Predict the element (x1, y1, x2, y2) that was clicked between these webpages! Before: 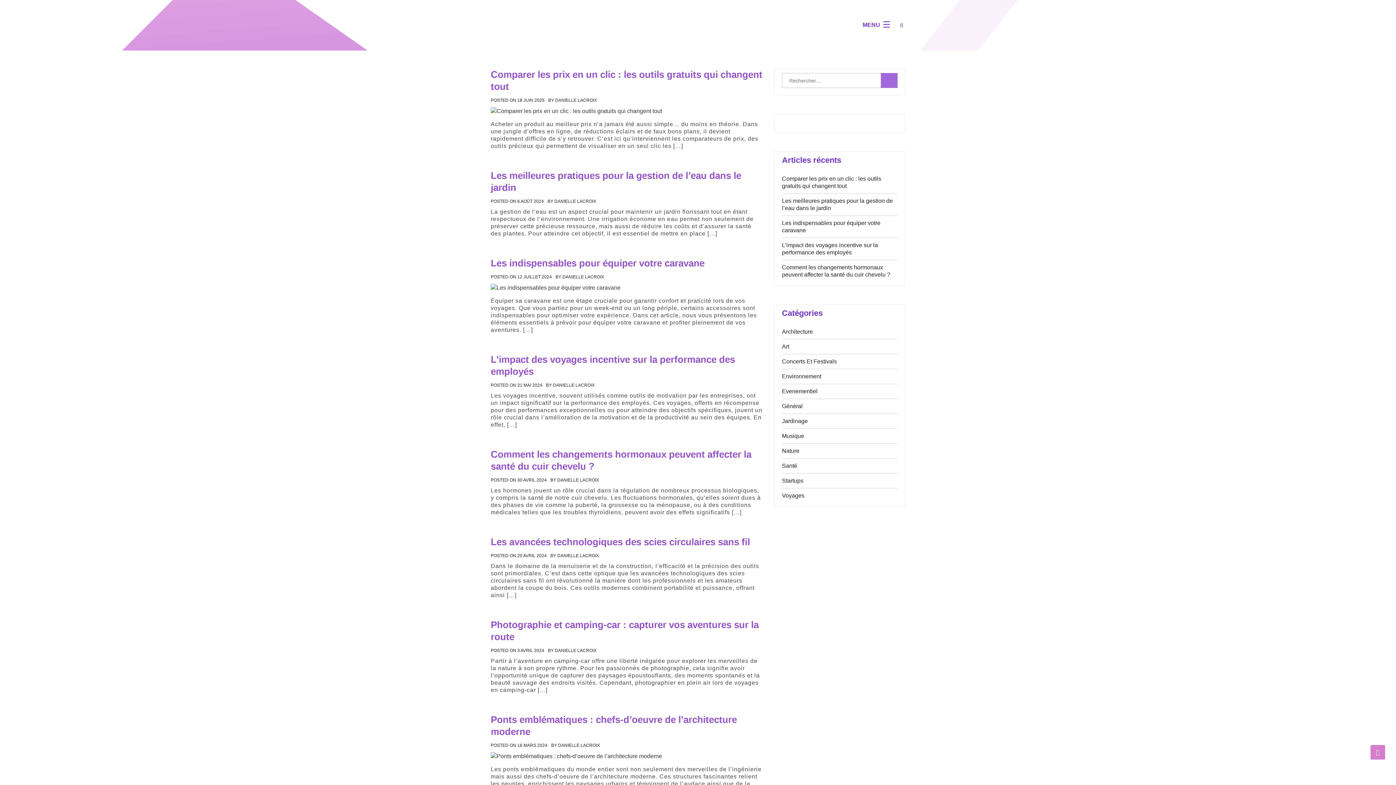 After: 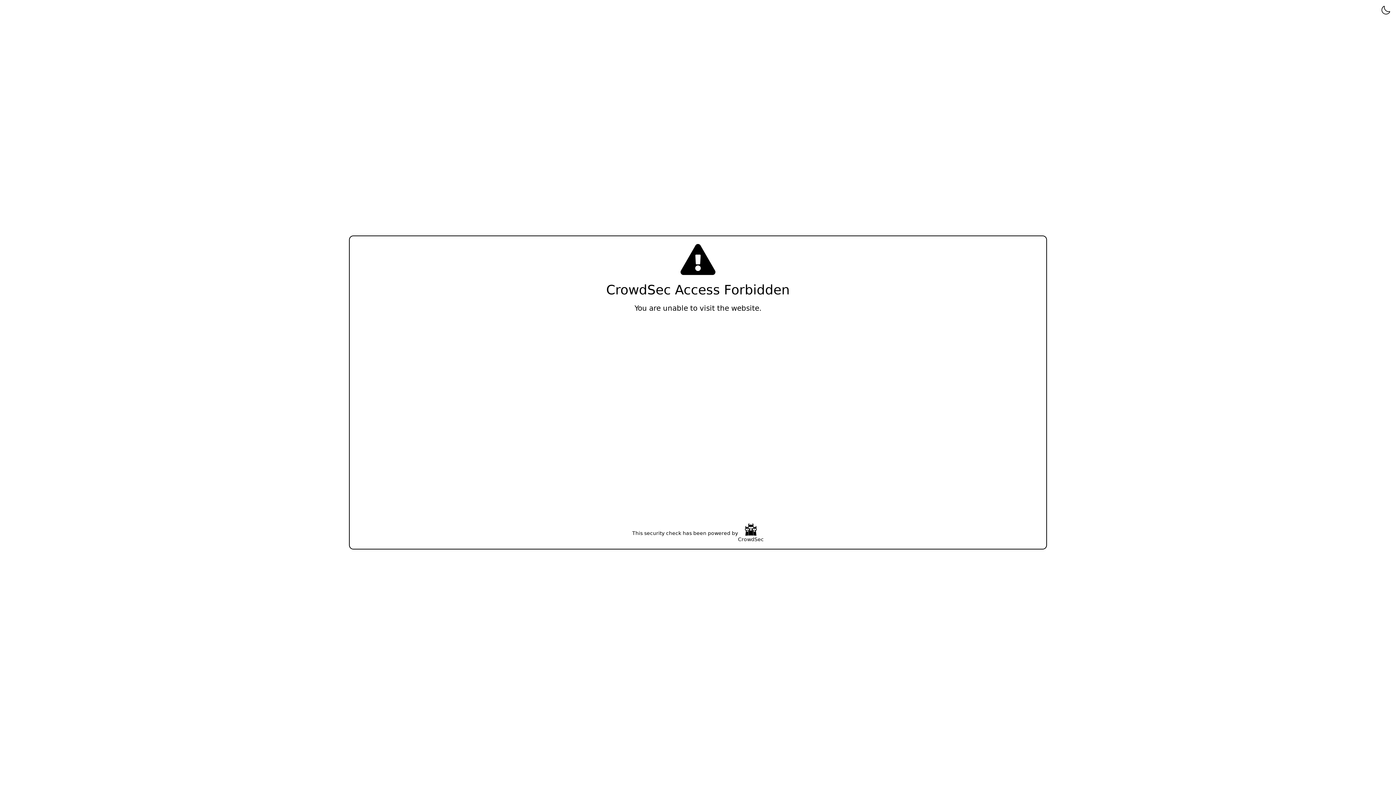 Action: label: DANIELLE LACROIX bbox: (558, 743, 600, 748)